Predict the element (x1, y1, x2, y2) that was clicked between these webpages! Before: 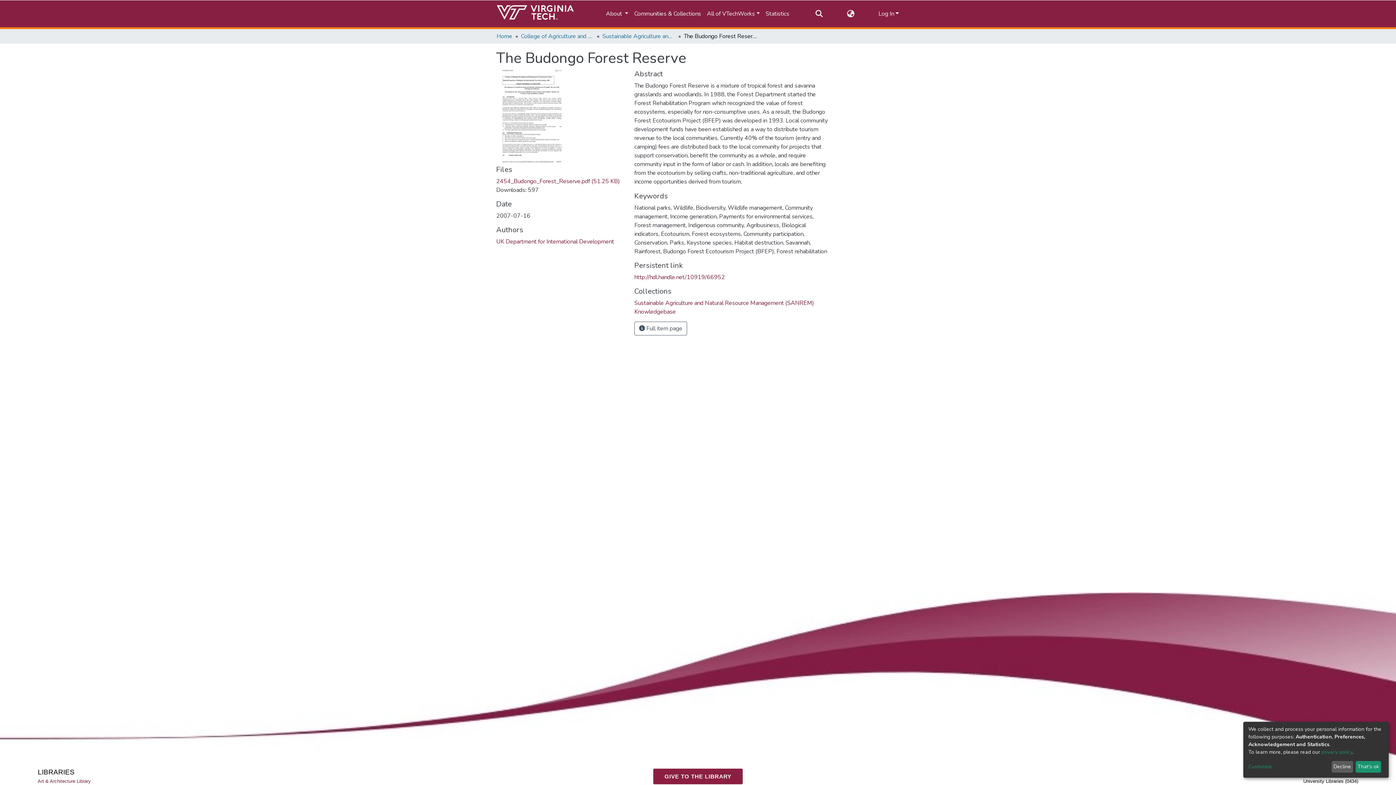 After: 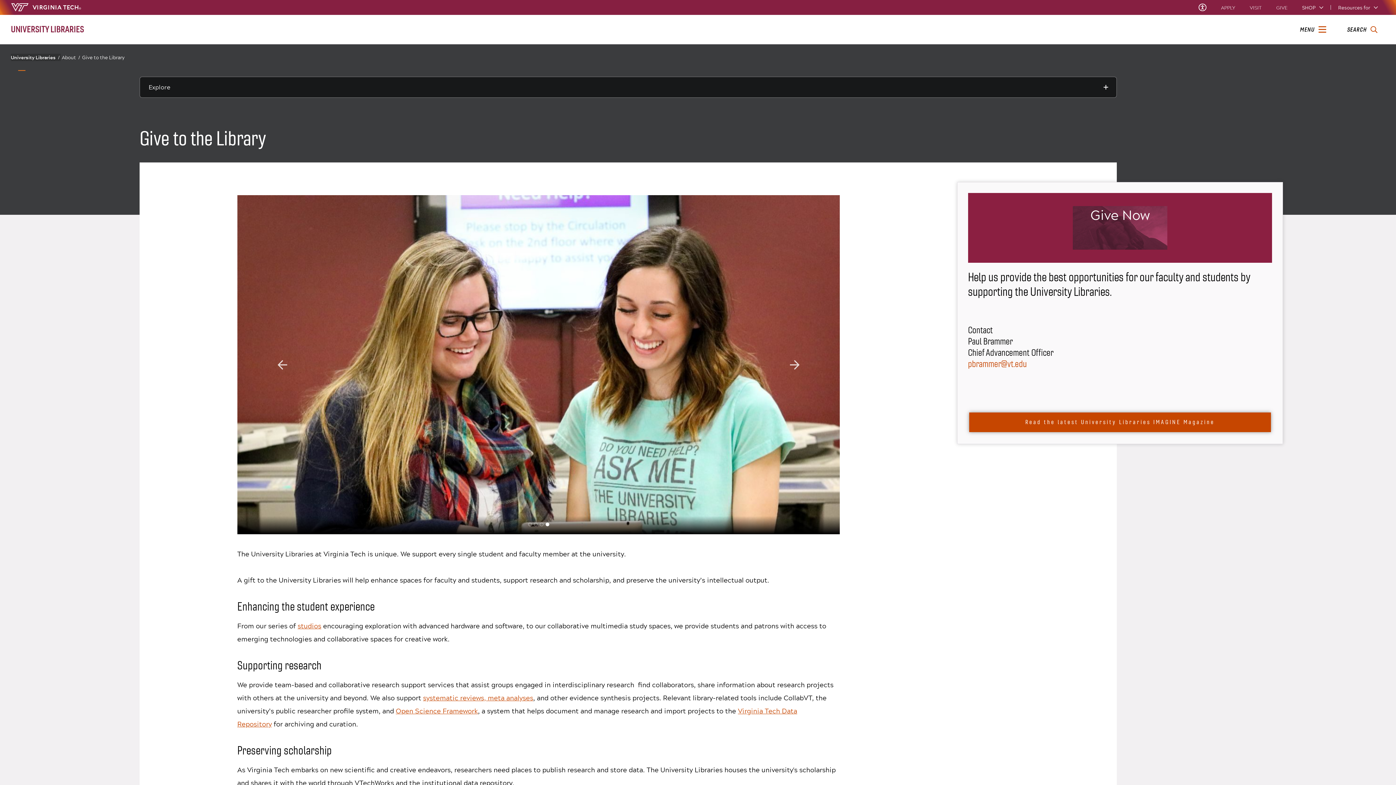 Action: label: GIVE TO THE LIBRARY bbox: (653, 769, 742, 784)